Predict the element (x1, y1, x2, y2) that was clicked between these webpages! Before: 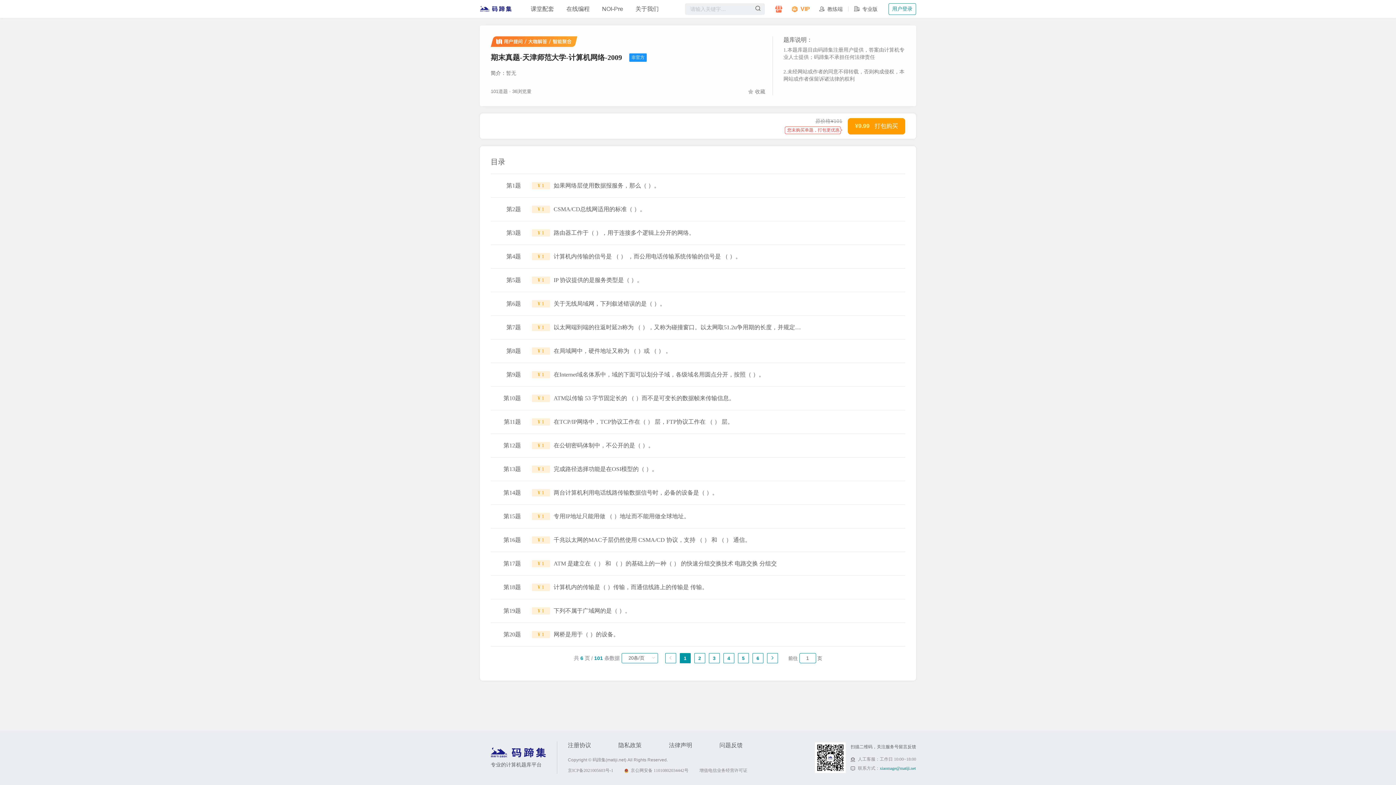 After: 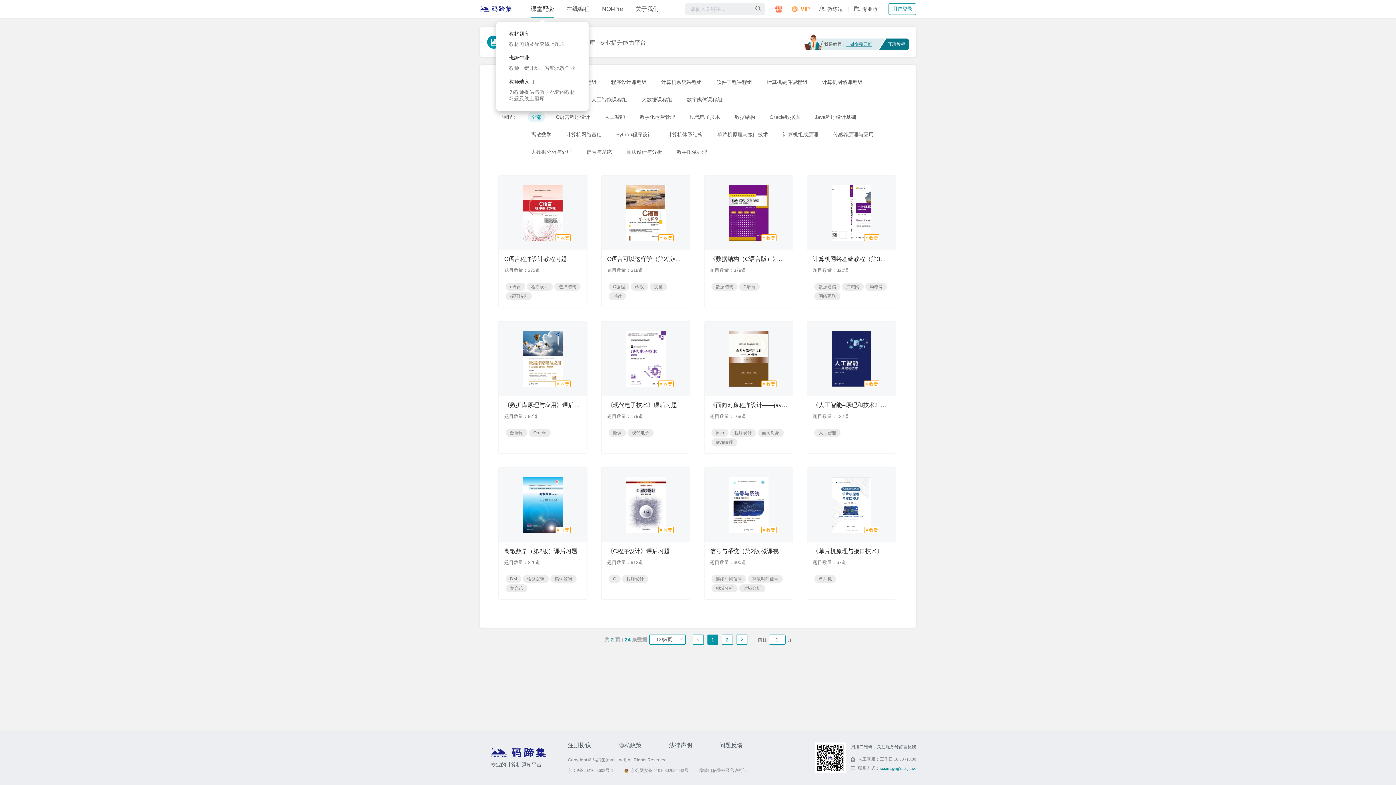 Action: bbox: (530, 0, 554, 18) label: 课堂配套